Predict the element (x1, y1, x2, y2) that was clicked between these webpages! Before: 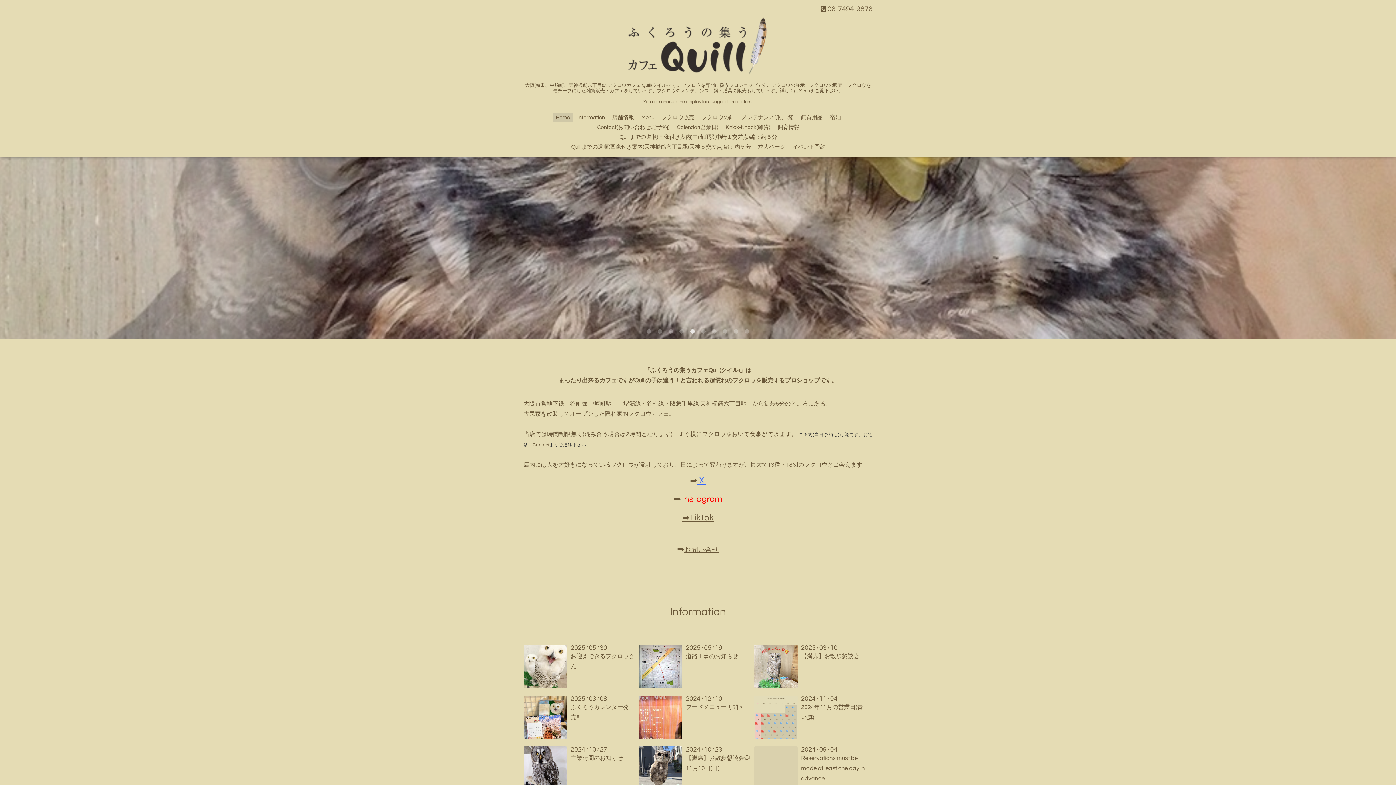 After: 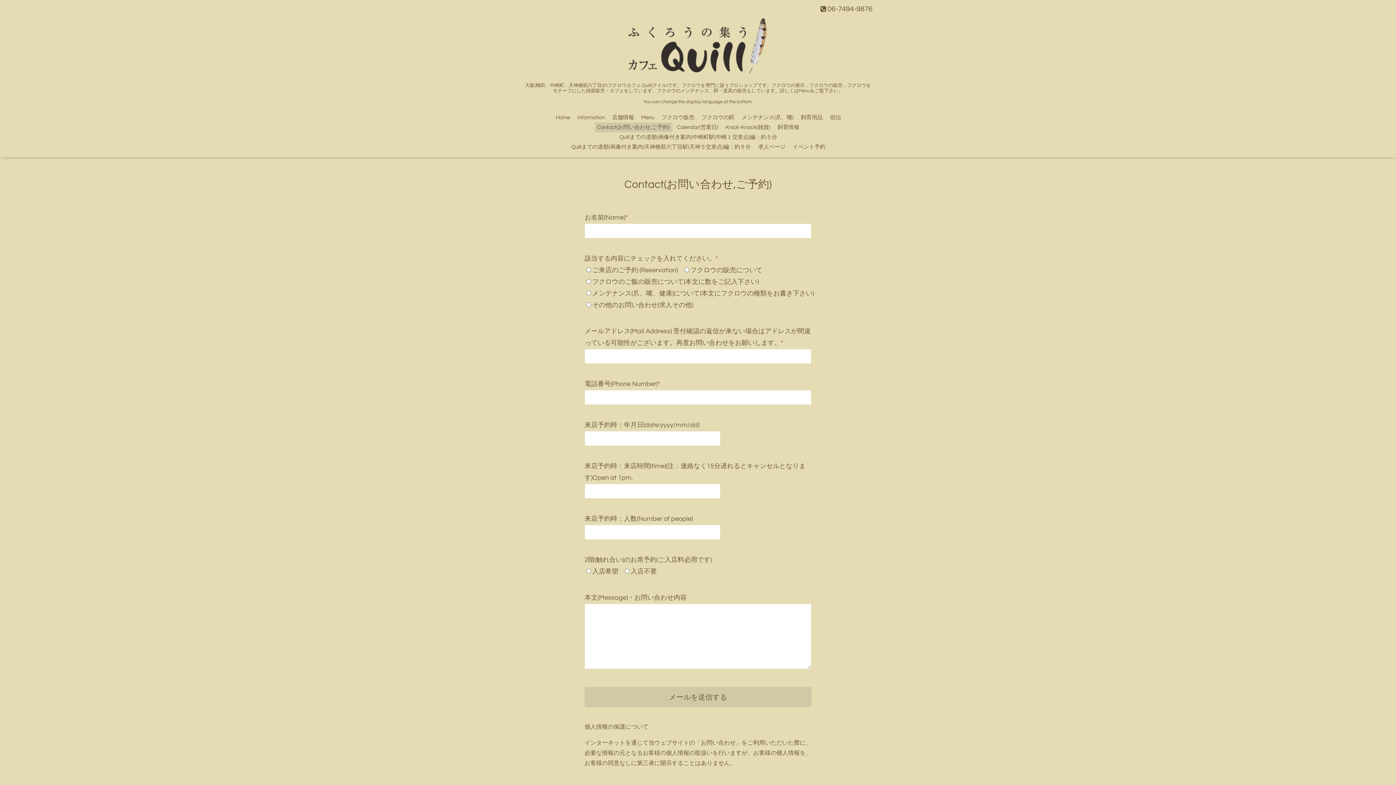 Action: bbox: (684, 546, 719, 553) label: お問い合せ